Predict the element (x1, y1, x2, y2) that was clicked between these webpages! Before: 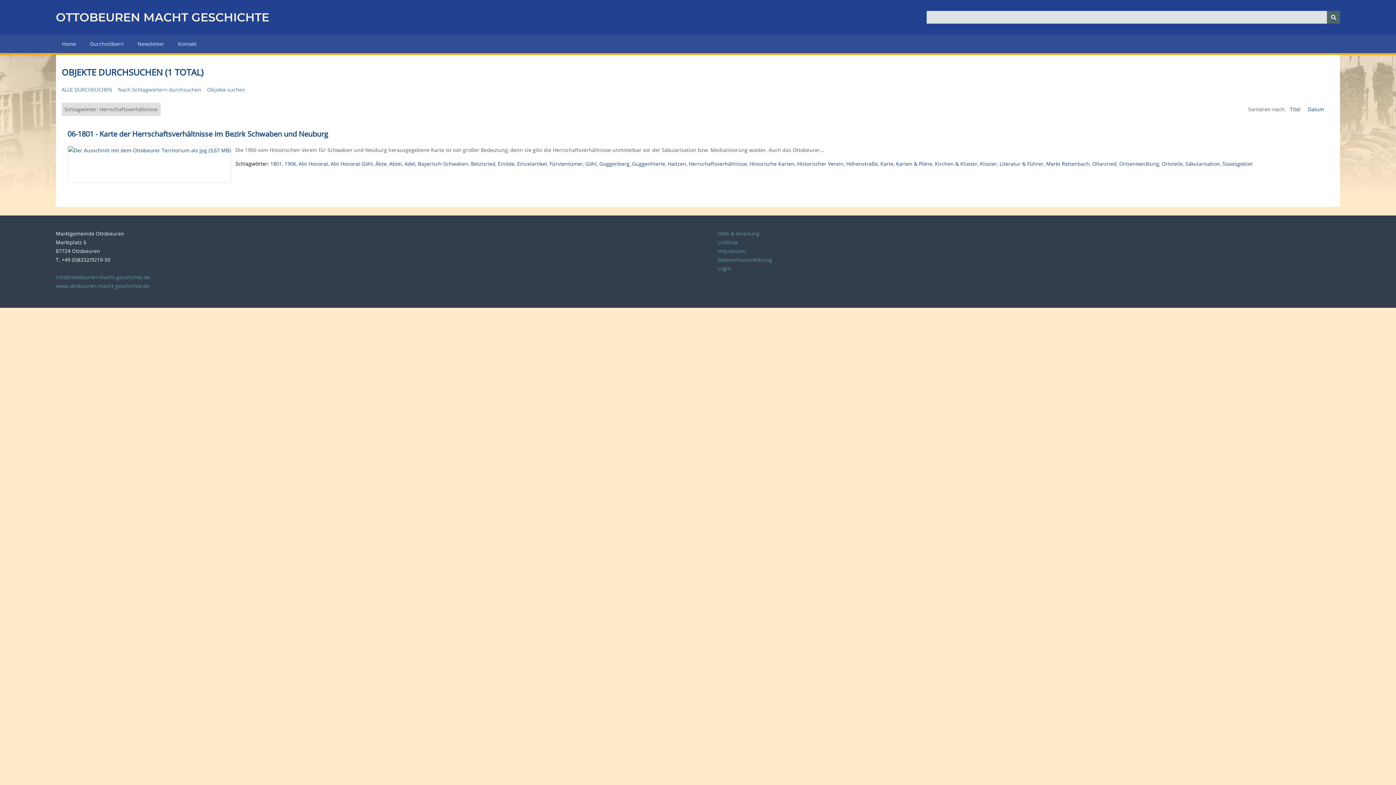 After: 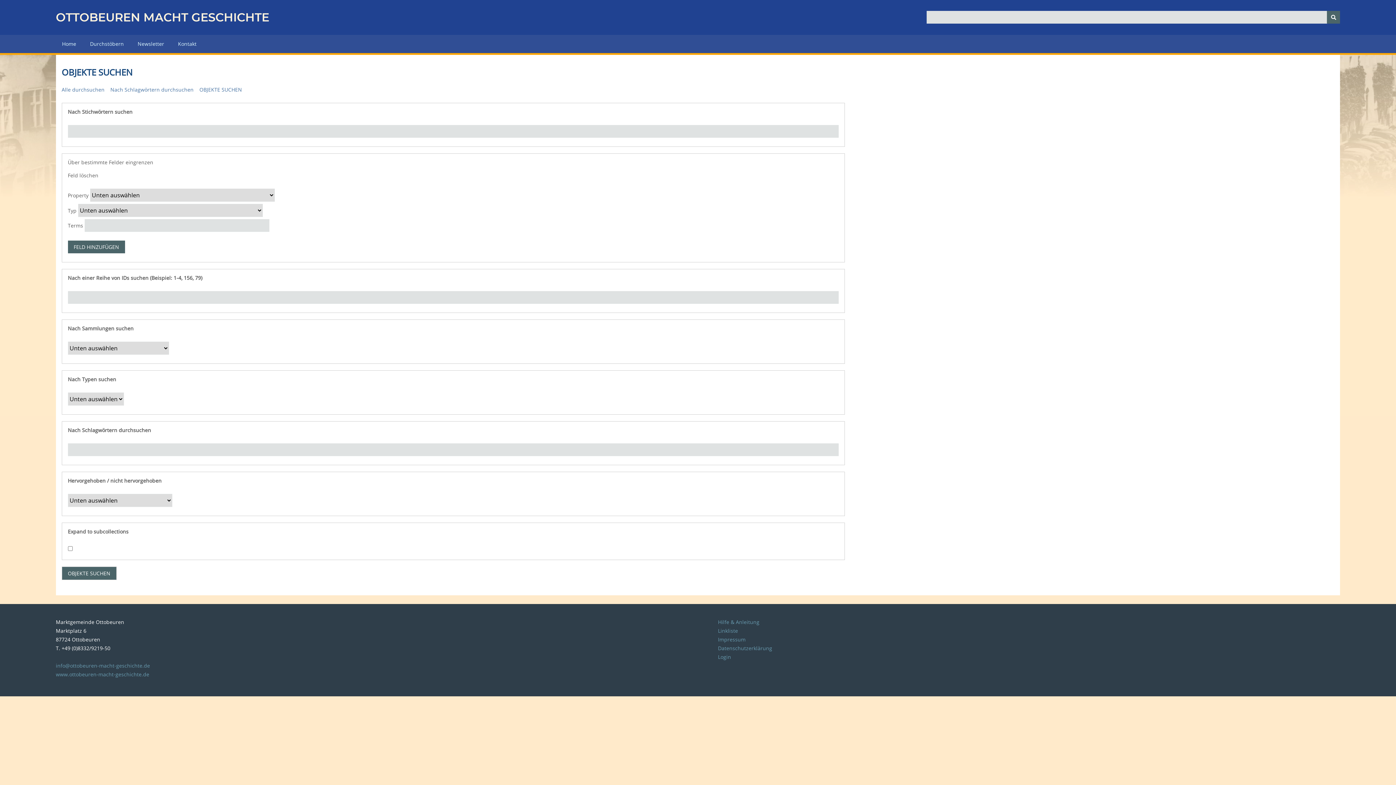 Action: label: Objekte suchen bbox: (207, 85, 245, 94)